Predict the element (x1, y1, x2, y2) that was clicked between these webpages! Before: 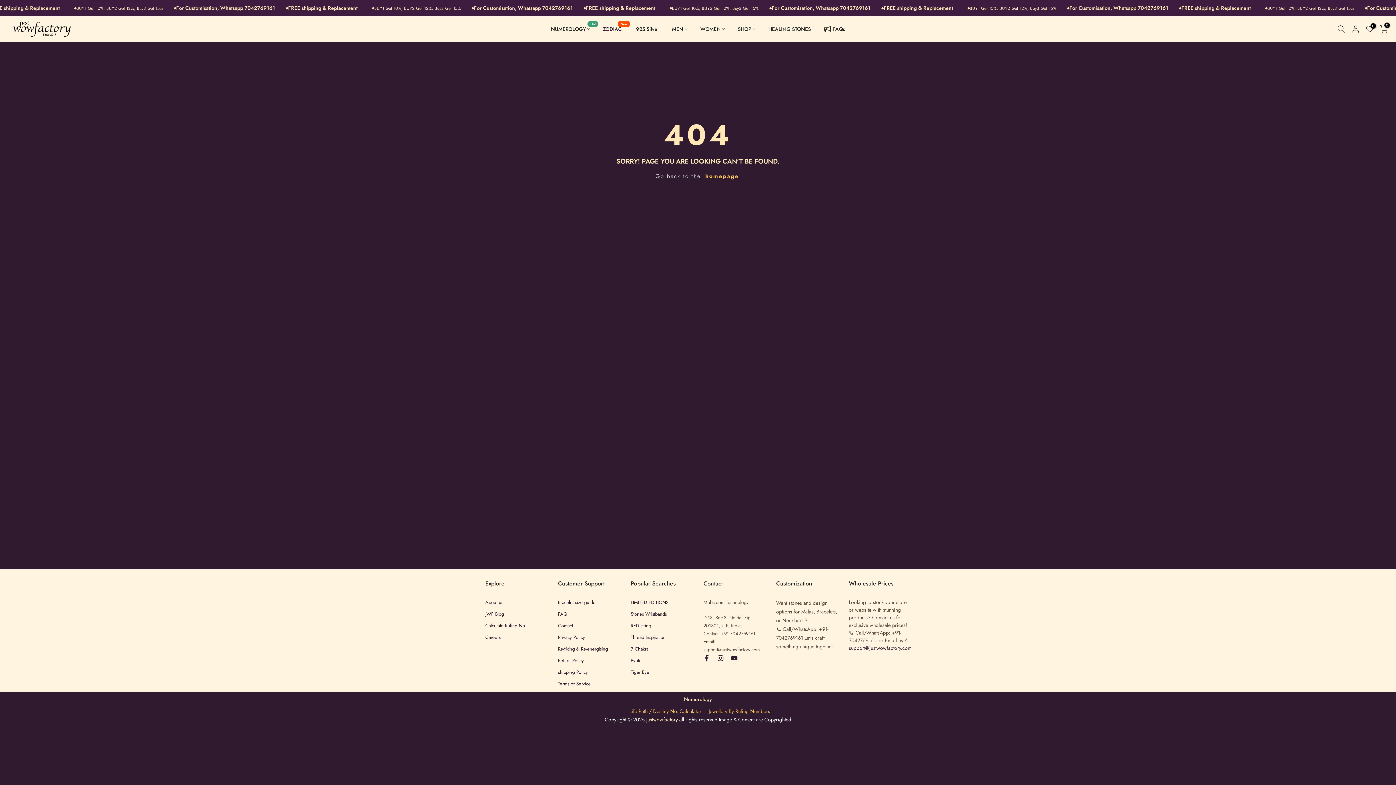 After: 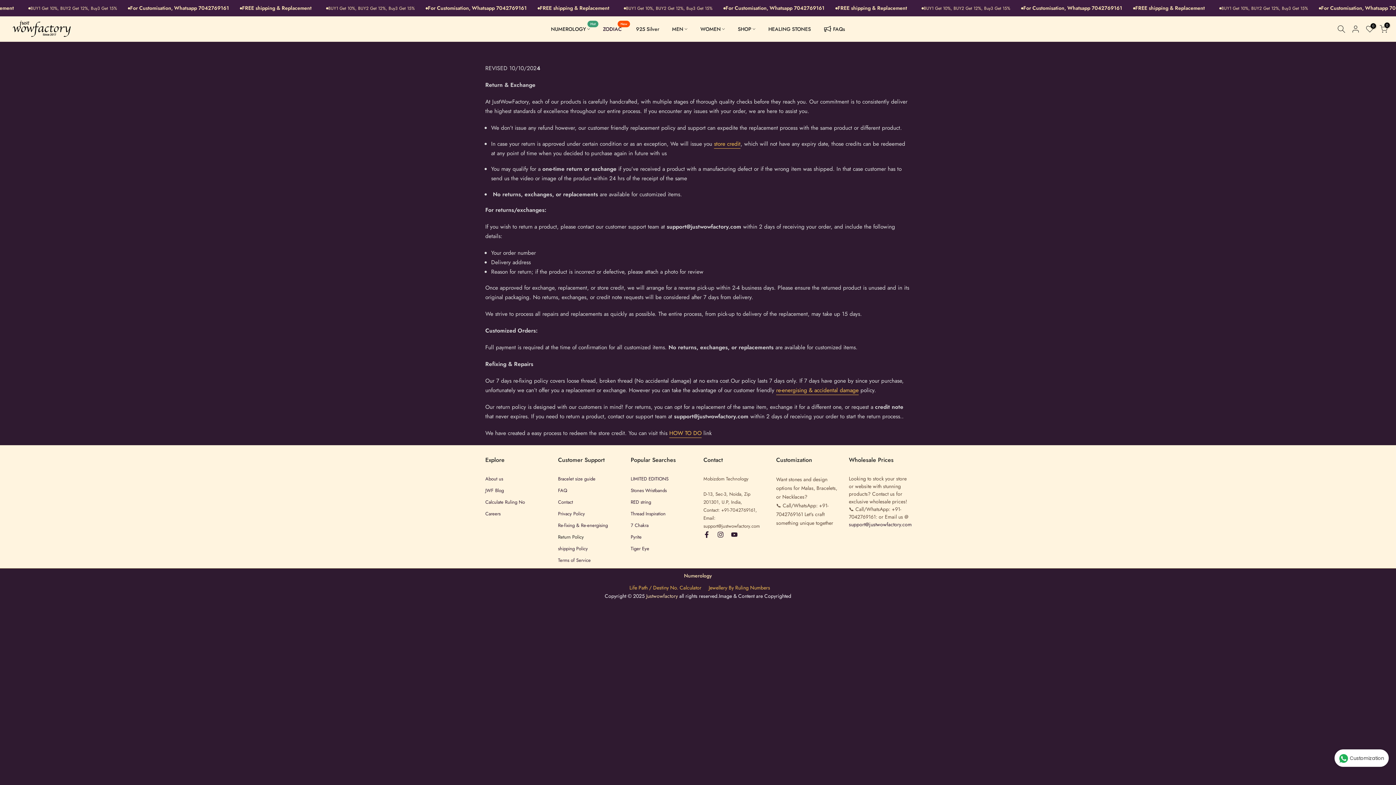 Action: label: Return Policy bbox: (558, 657, 584, 664)